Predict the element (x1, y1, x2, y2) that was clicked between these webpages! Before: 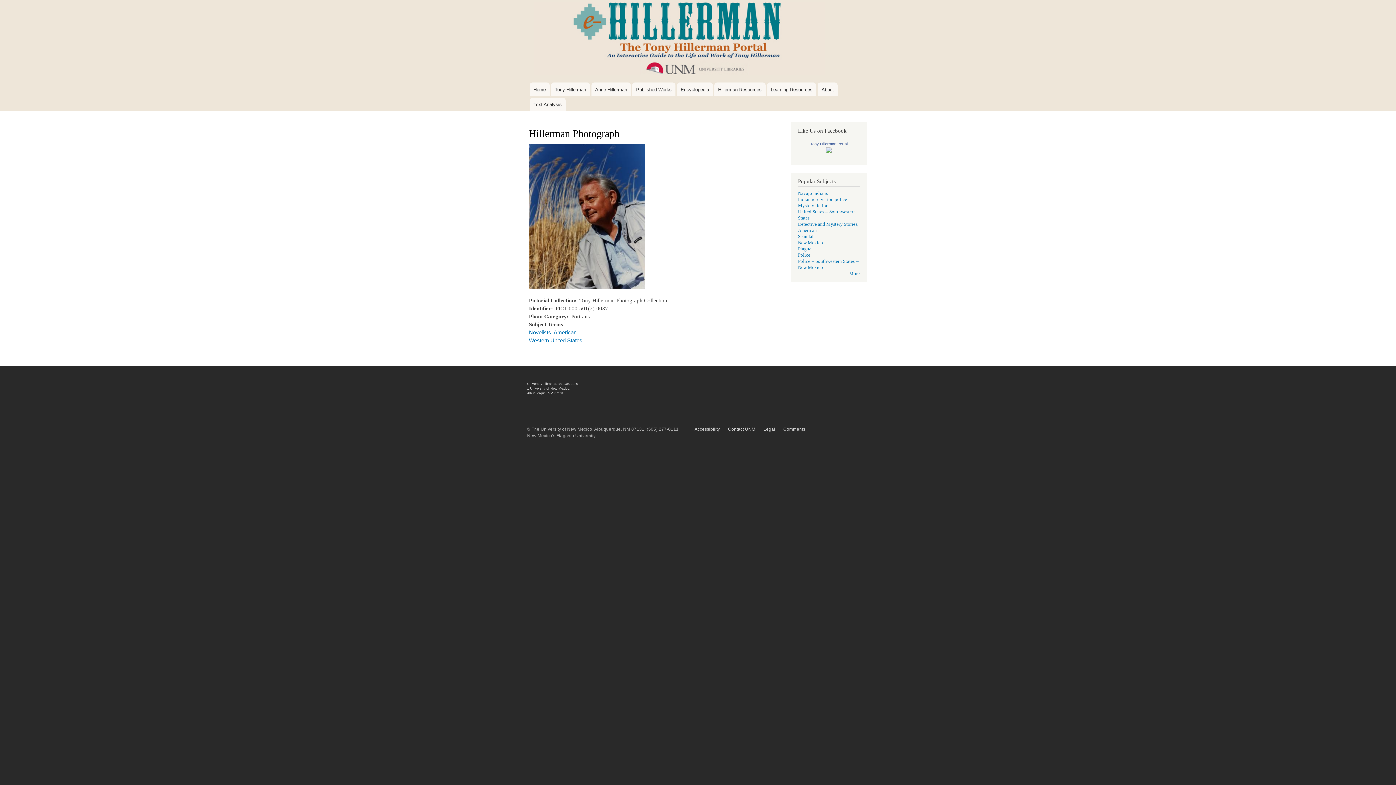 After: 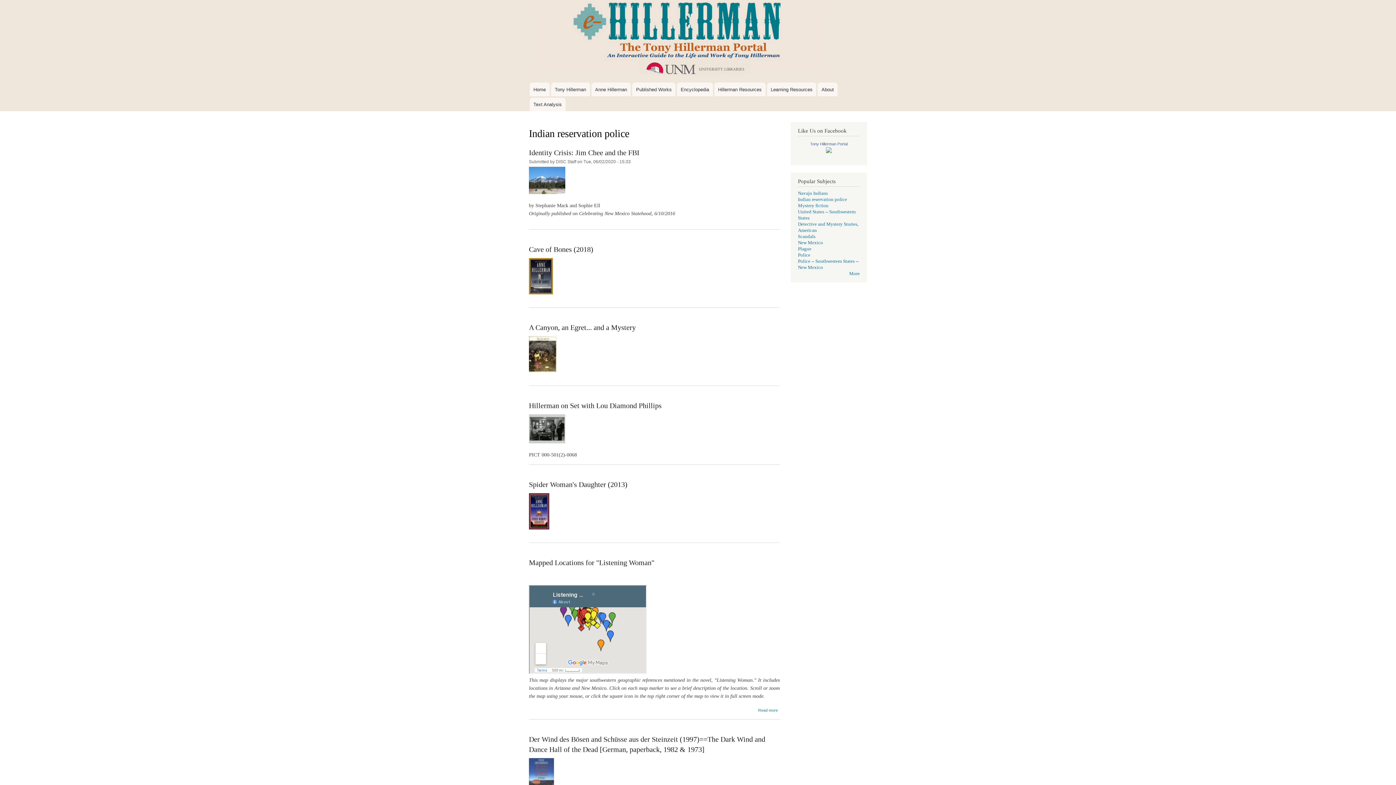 Action: bbox: (798, 197, 847, 202) label: Indian reservation police